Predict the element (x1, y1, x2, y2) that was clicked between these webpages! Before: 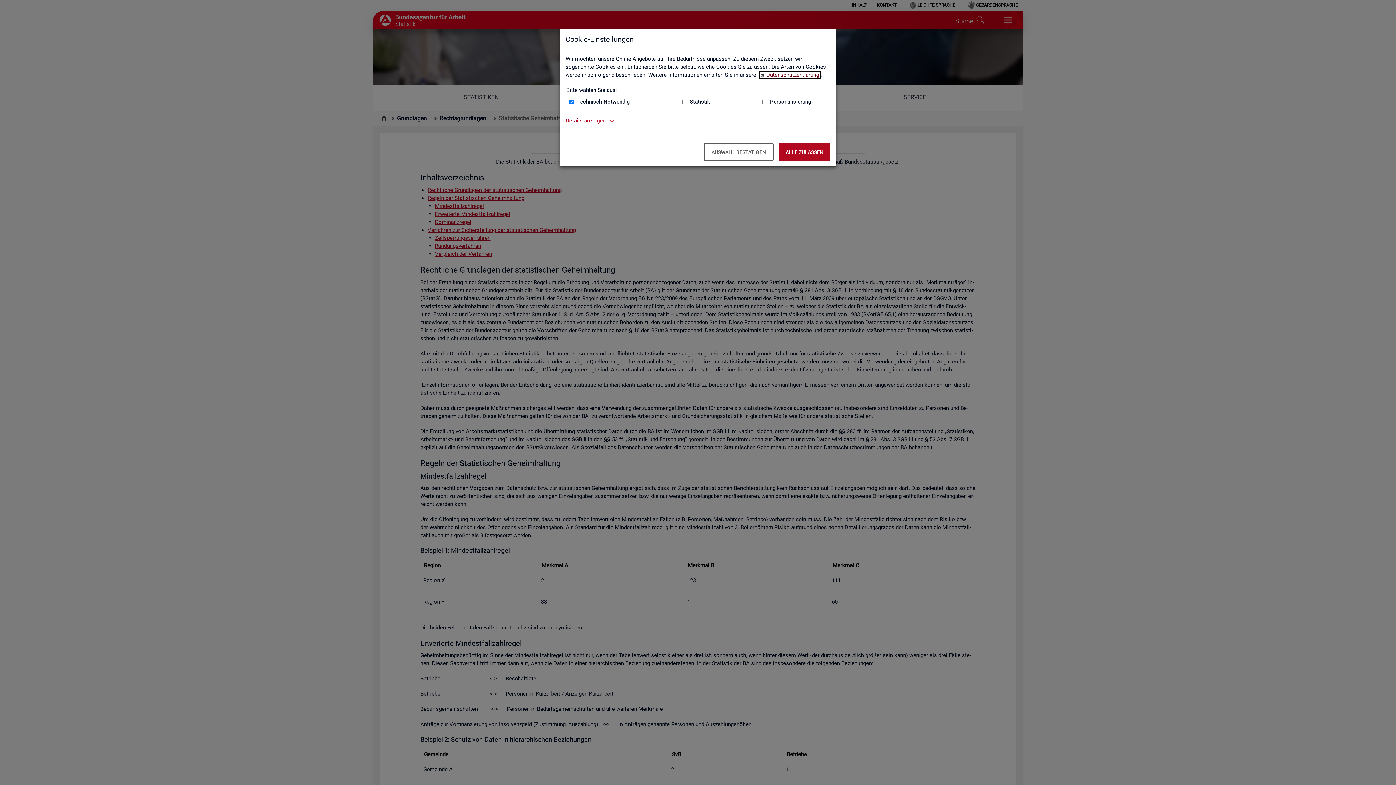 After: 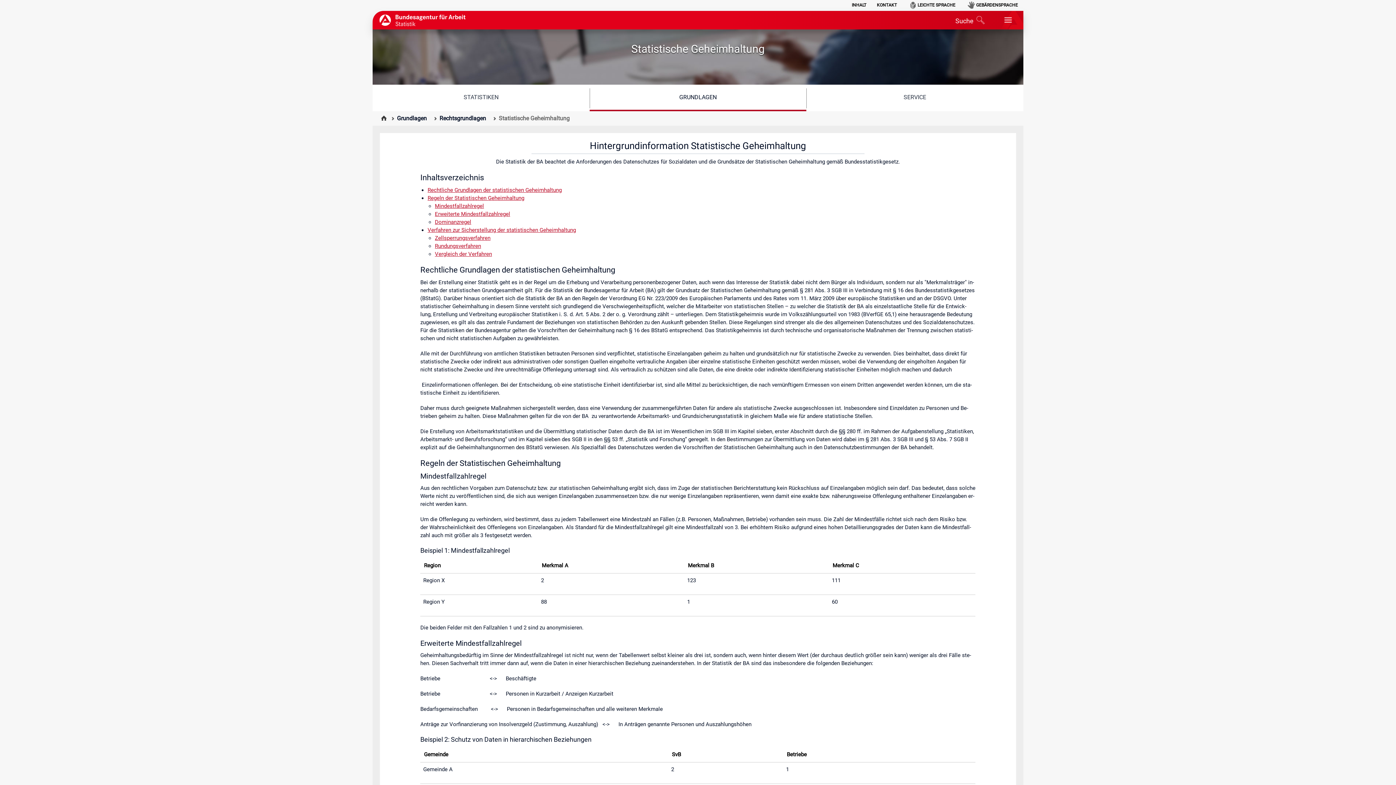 Action: label: Alle zulassen – Alle Cookies werden akzeptiert bbox: (778, 142, 830, 161)